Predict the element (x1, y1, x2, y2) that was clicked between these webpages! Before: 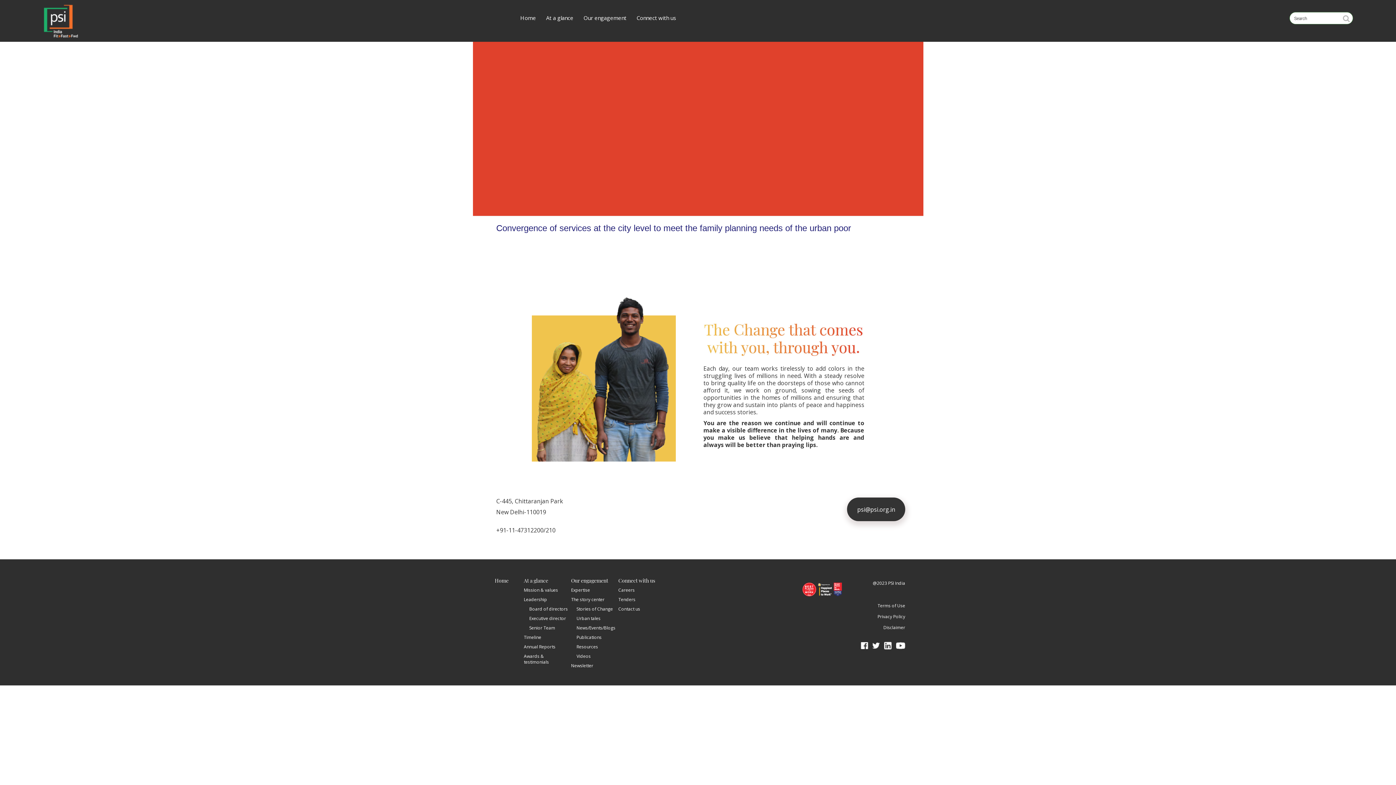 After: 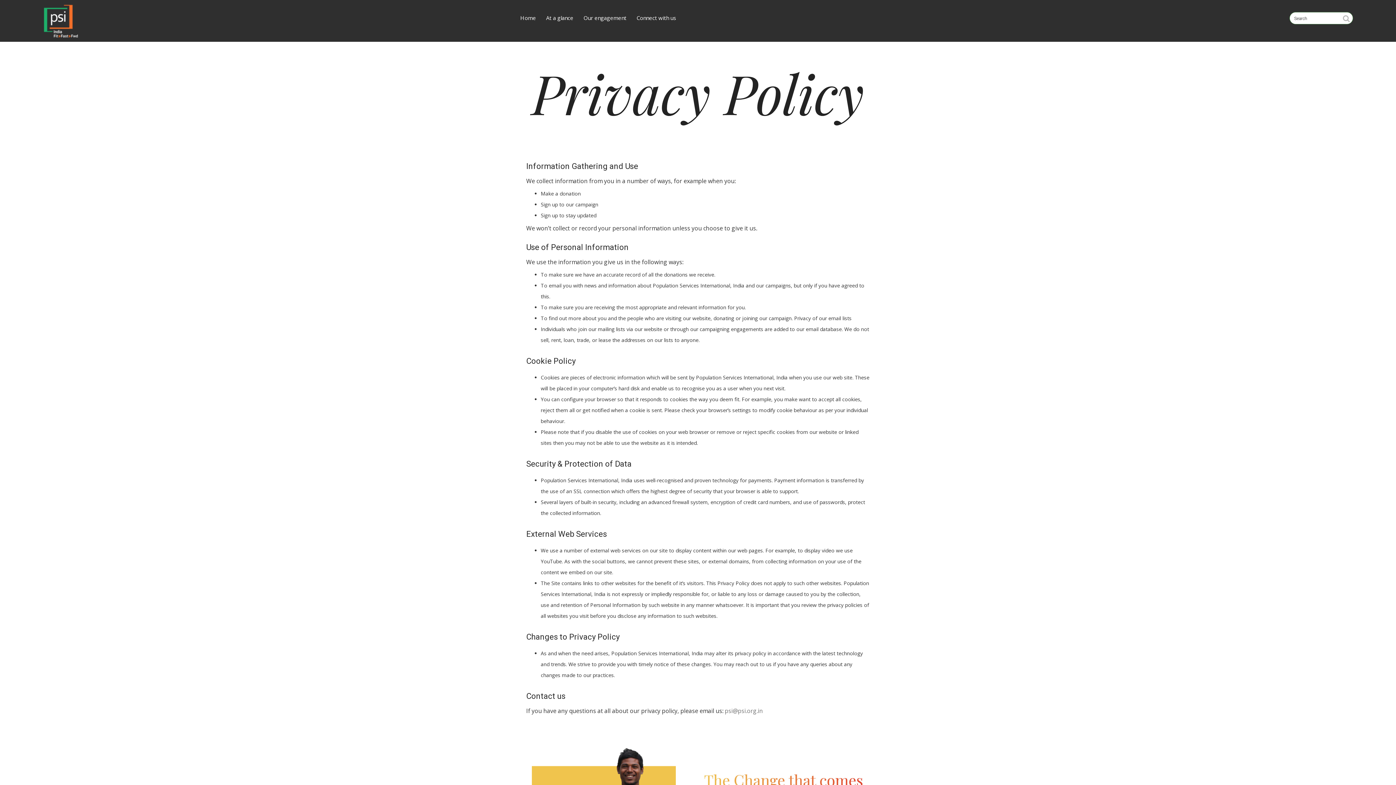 Action: bbox: (877, 613, 905, 619) label: Privacy Policy